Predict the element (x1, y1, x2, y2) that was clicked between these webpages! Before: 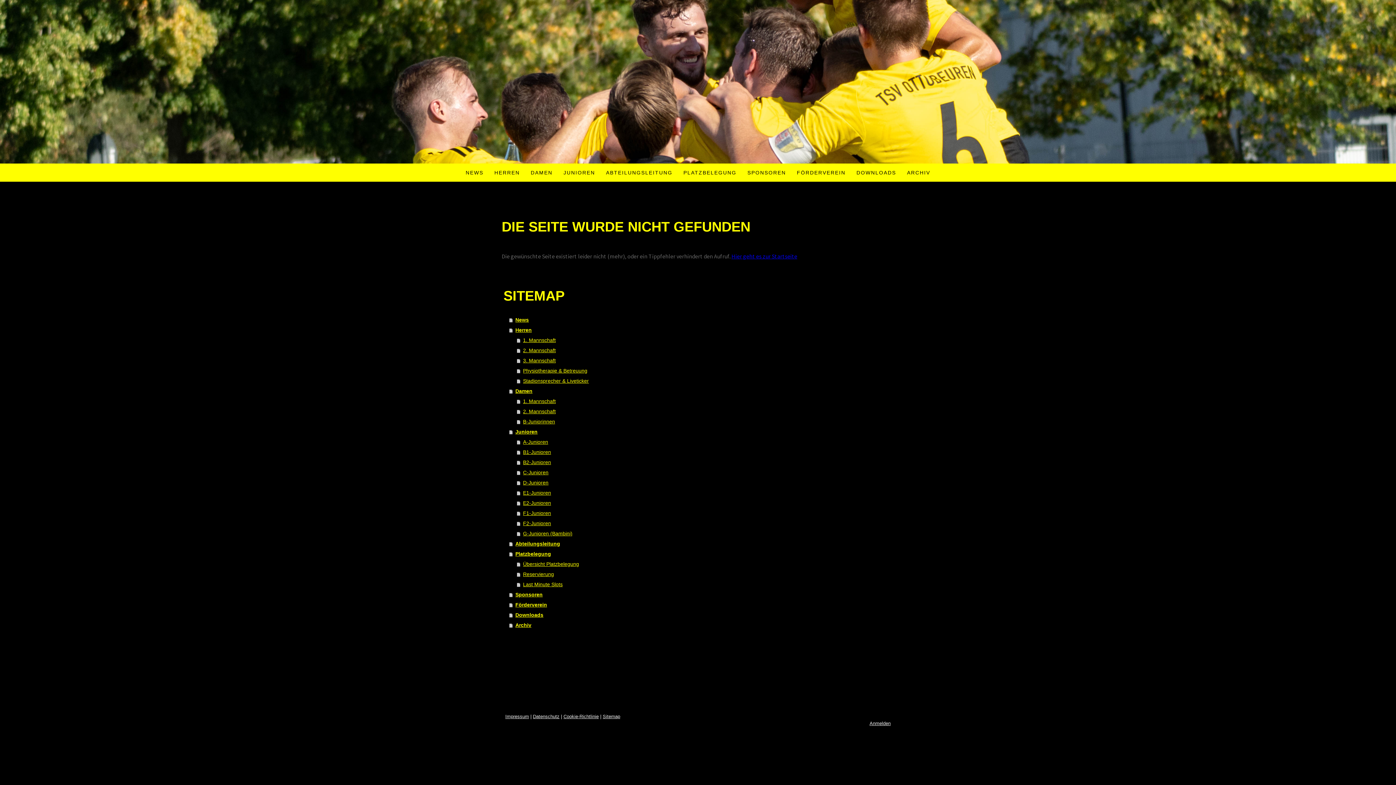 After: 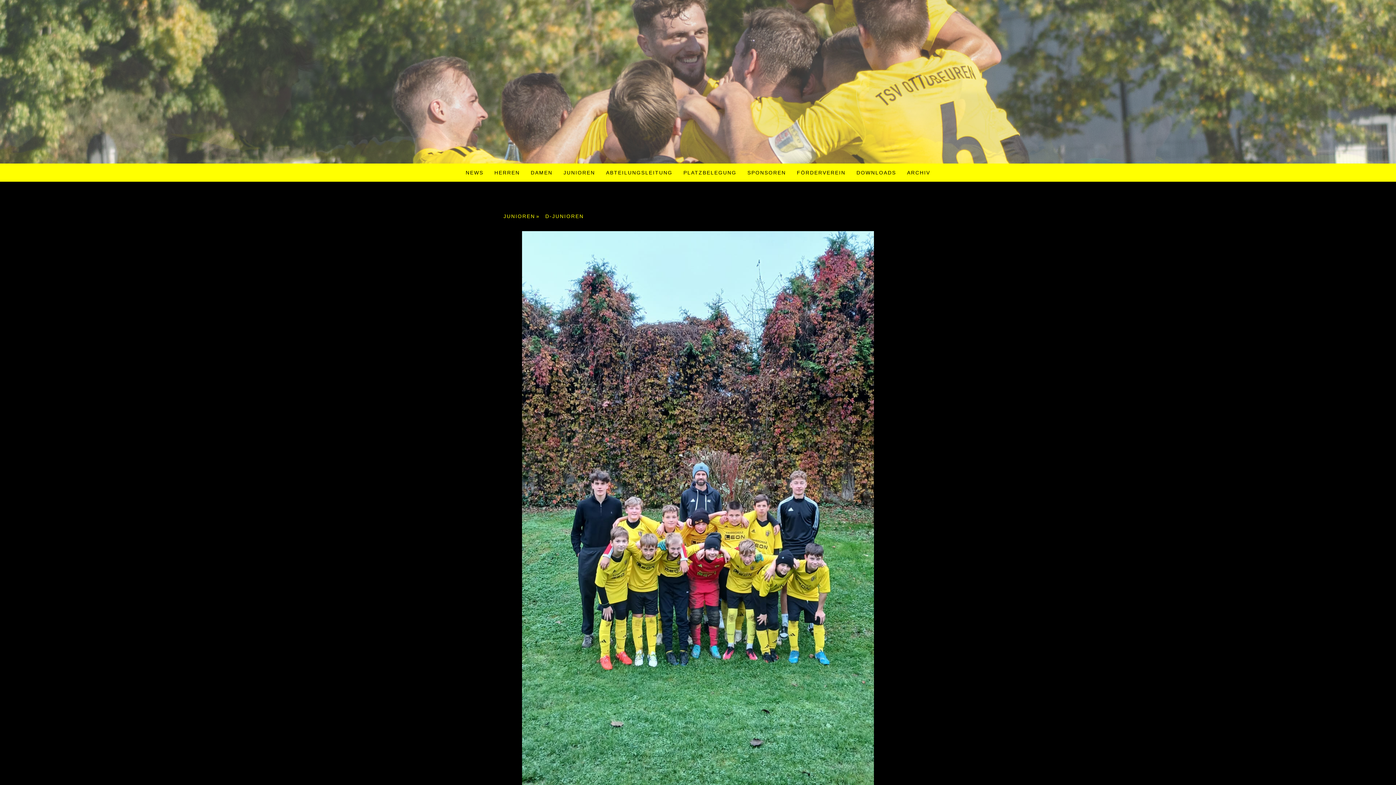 Action: label: D-Junioren bbox: (517, 477, 894, 488)